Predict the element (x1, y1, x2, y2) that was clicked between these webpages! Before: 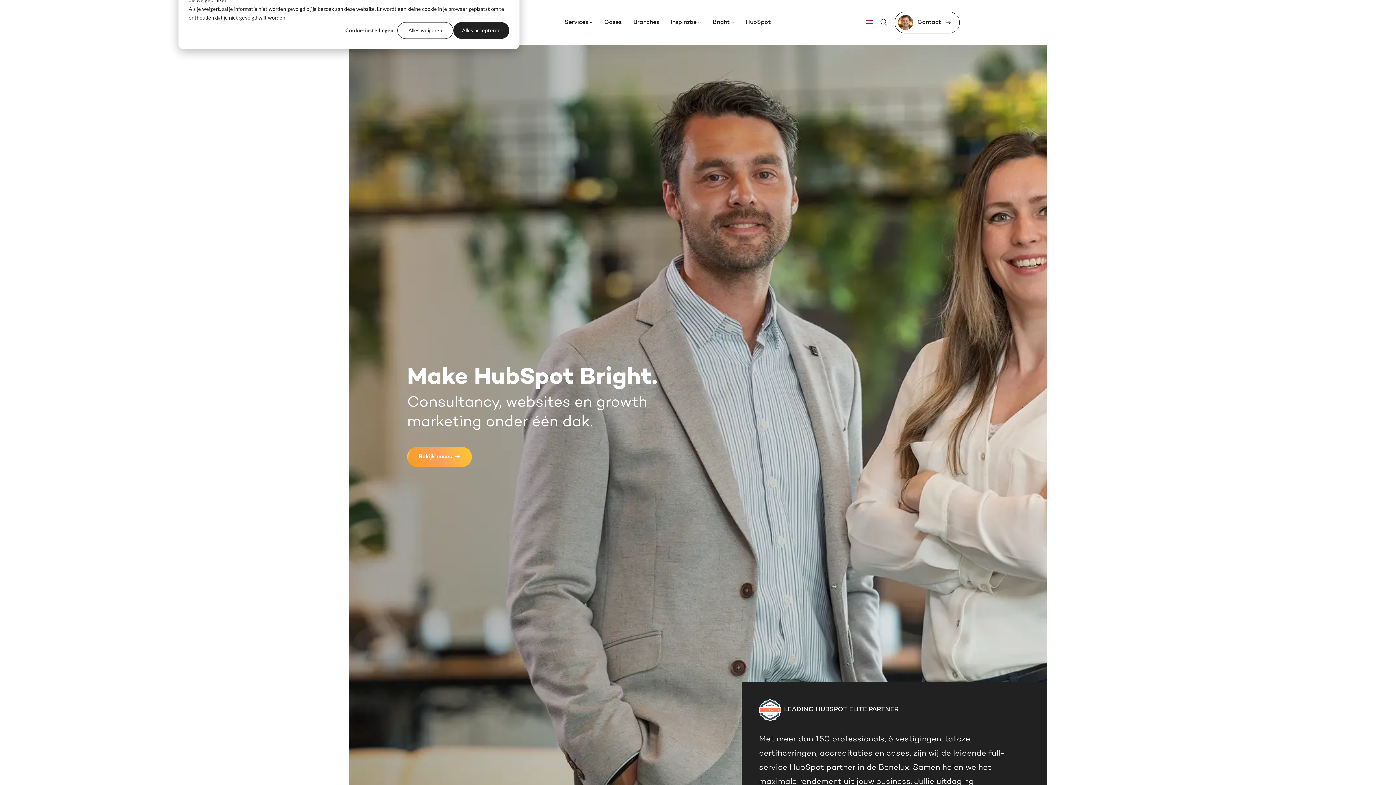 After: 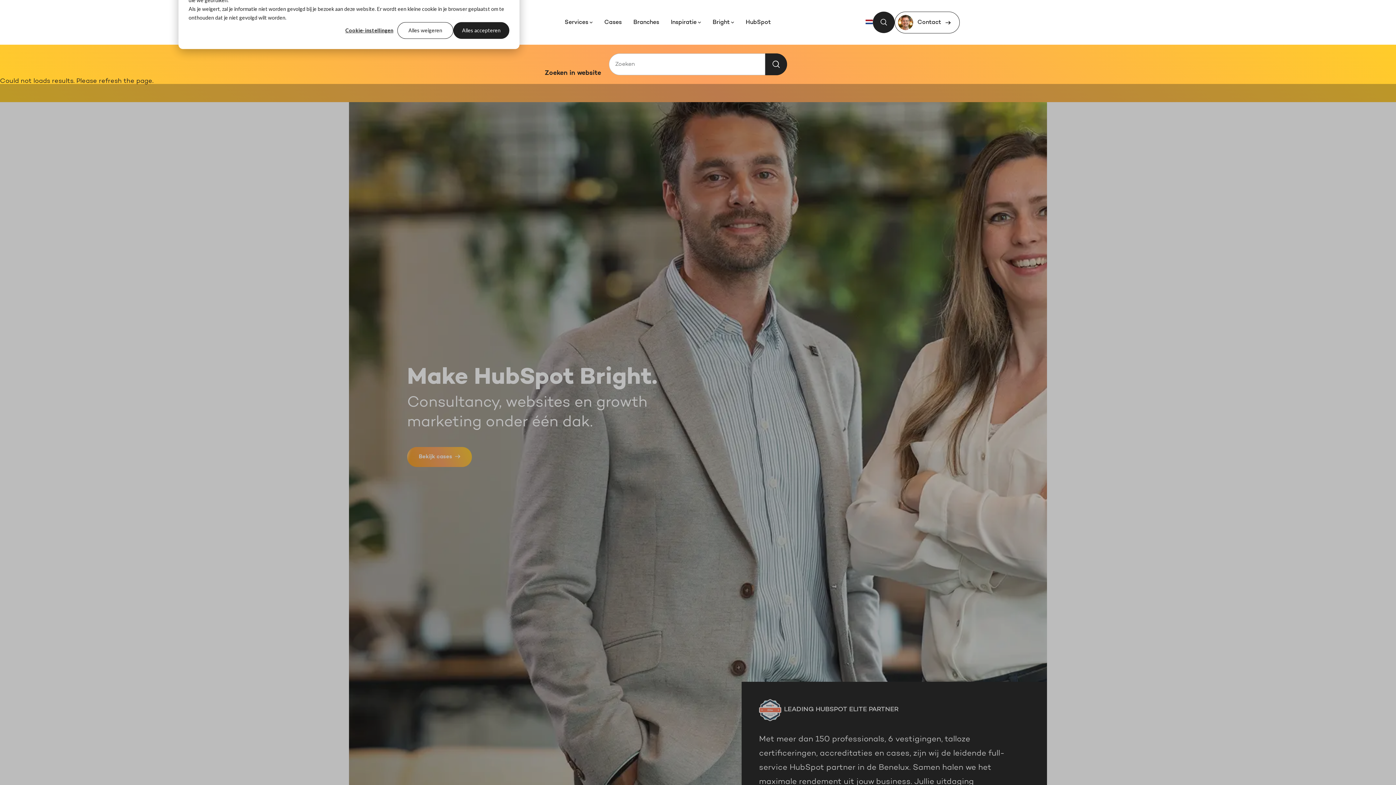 Action: bbox: (872, 11, 894, 33)